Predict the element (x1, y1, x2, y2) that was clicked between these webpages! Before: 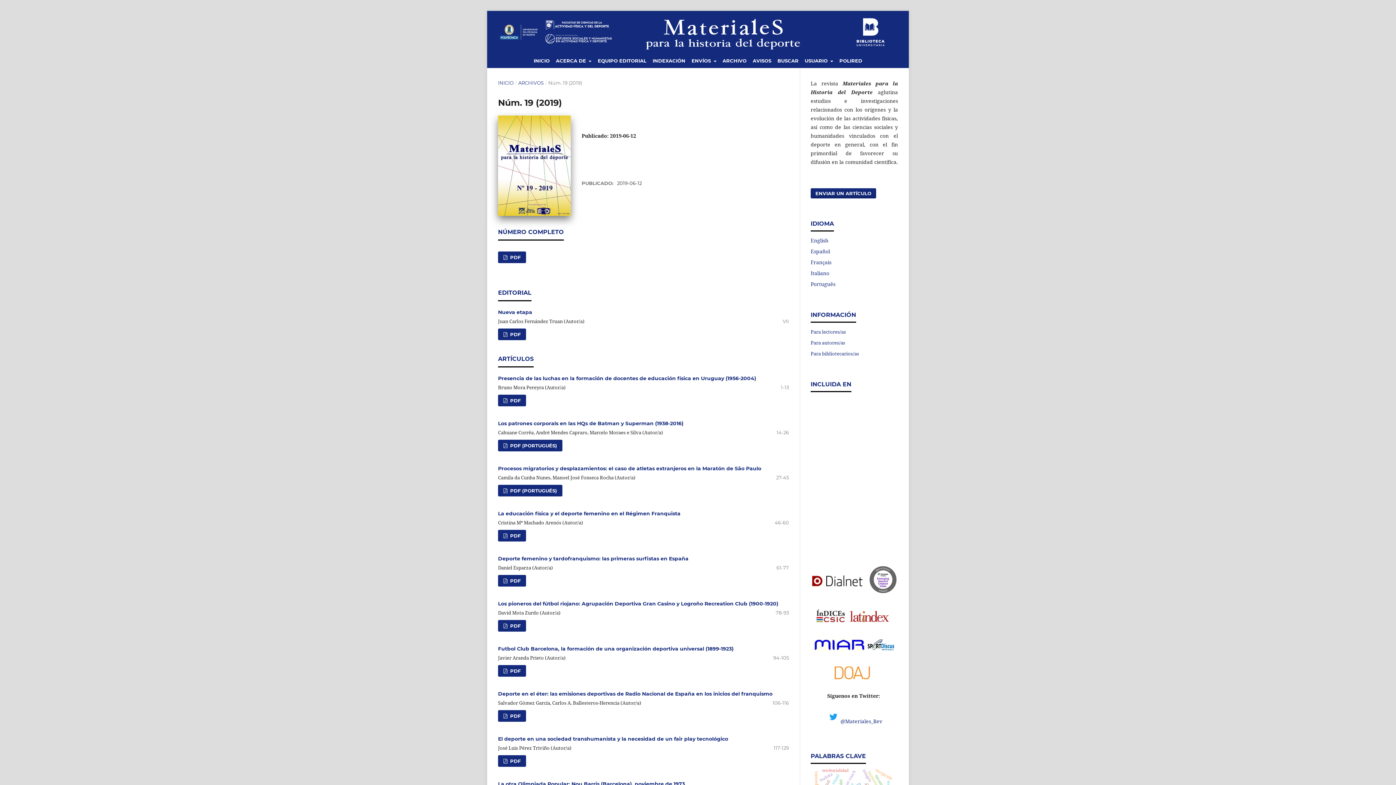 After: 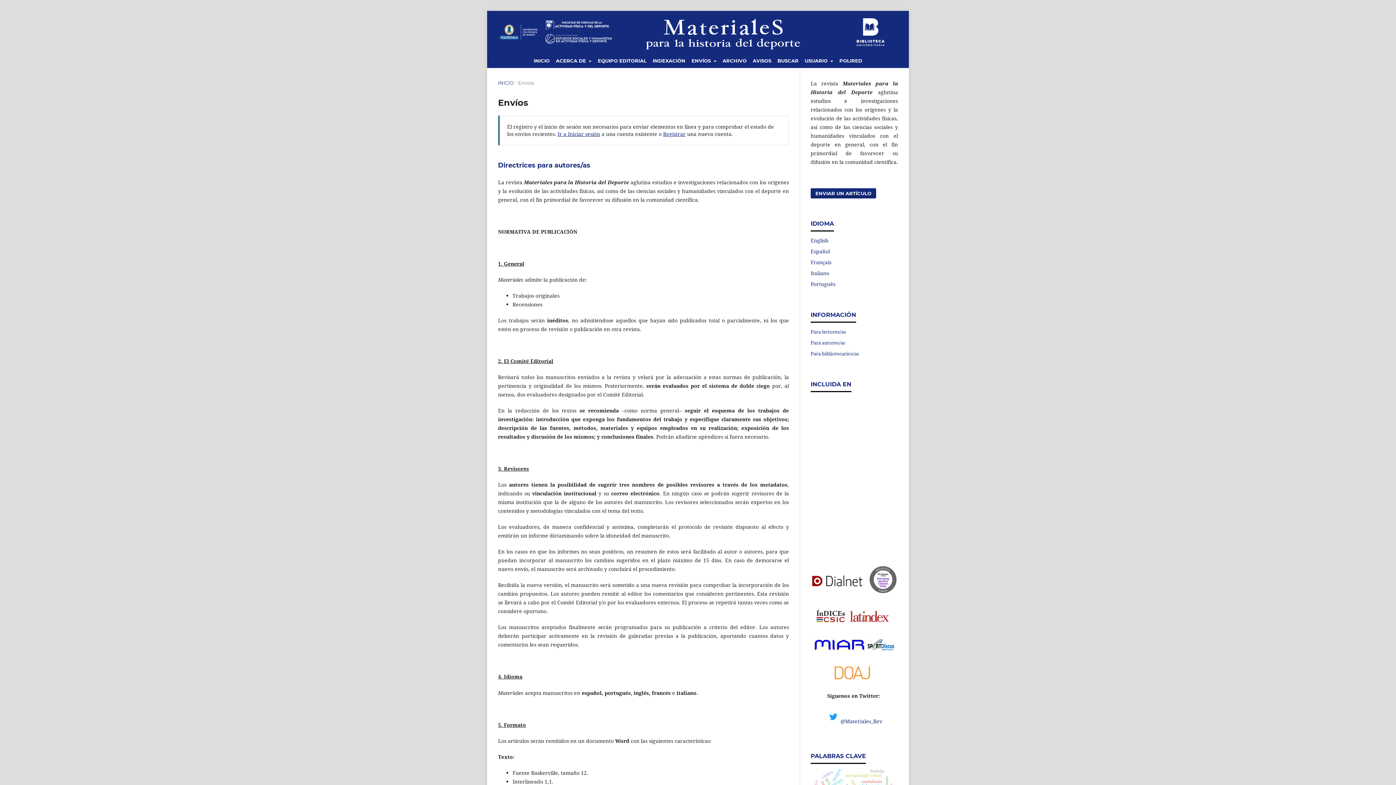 Action: bbox: (810, 188, 876, 198) label: ENVIAR UN ARTÍCULO